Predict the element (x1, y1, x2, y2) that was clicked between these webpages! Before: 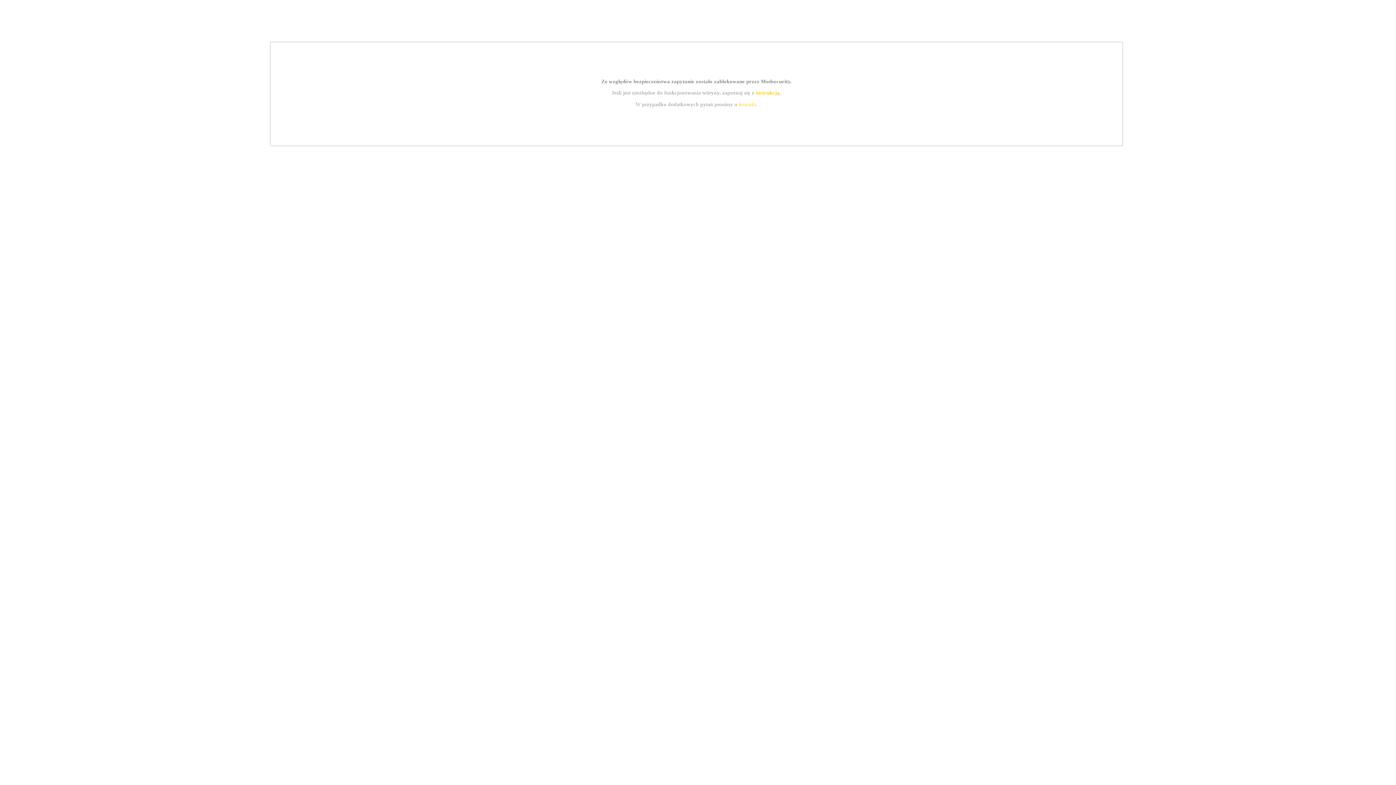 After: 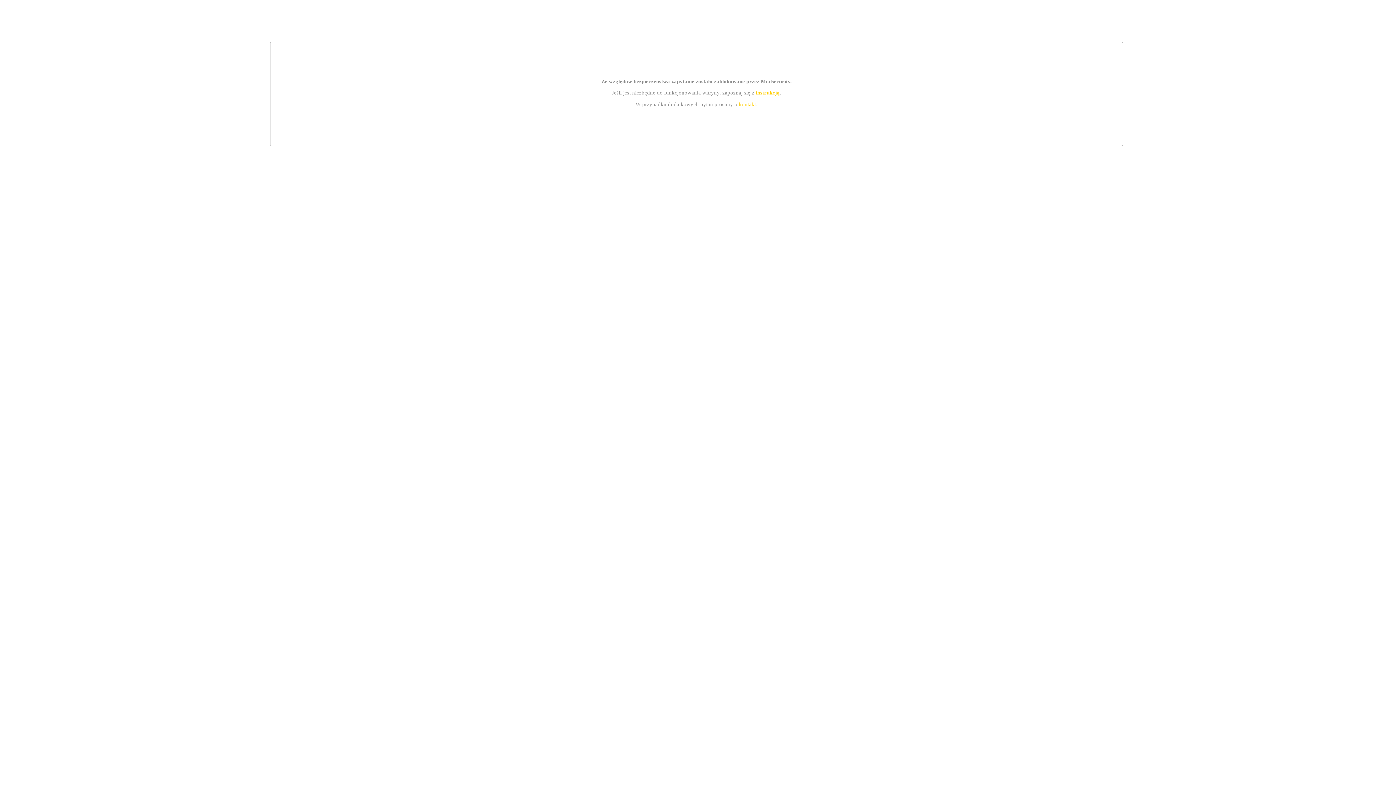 Action: bbox: (739, 101, 756, 107) label: kontakt